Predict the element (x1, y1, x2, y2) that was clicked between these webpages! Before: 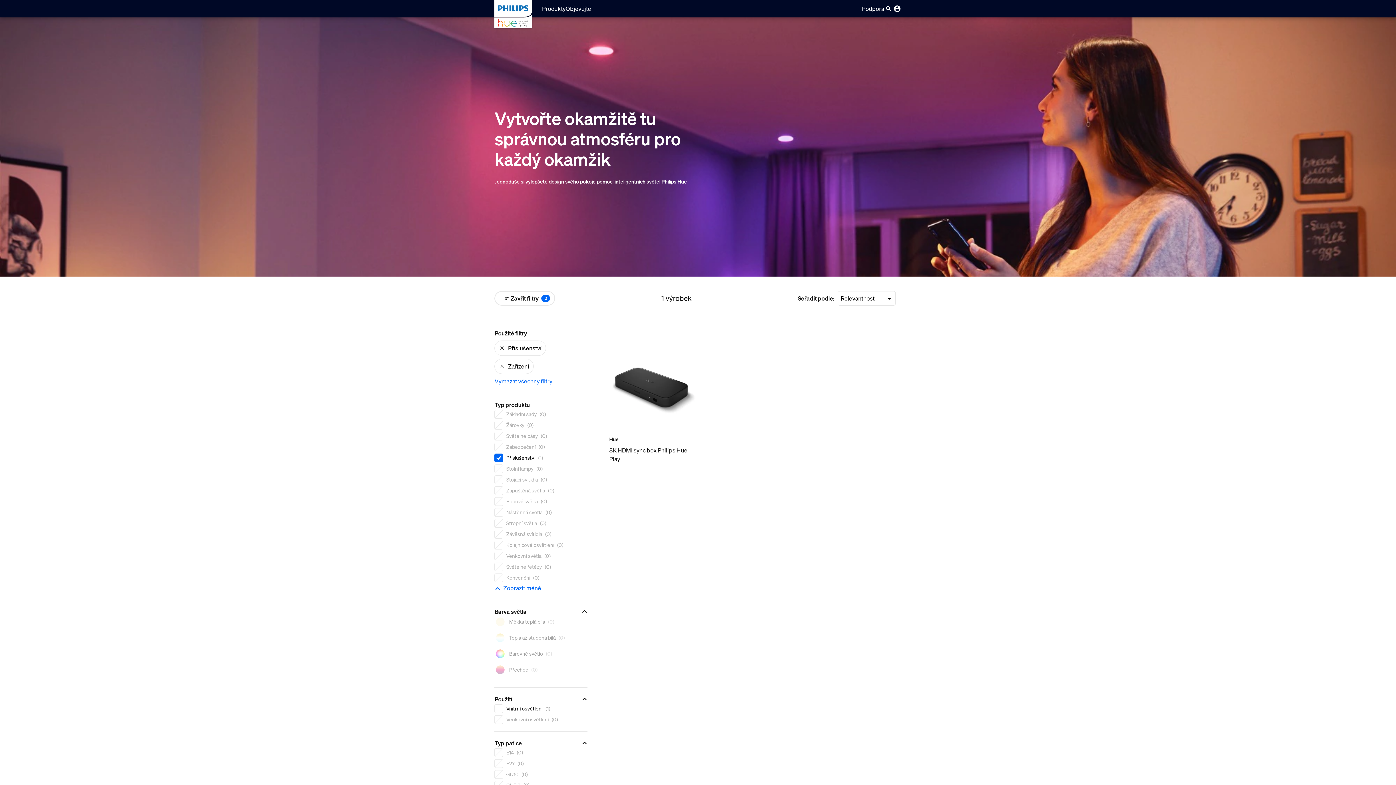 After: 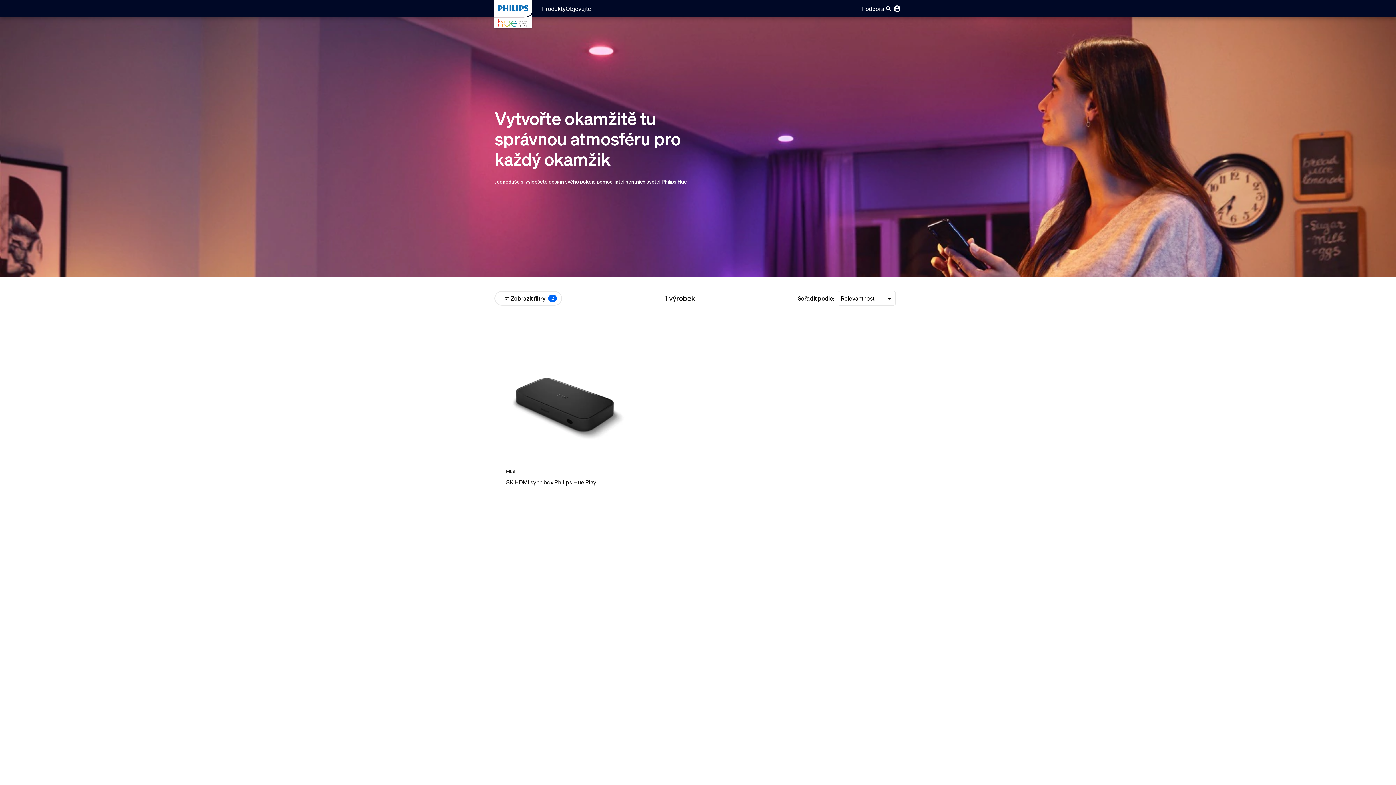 Action: label: Zavřít filtry
2 bbox: (494, 291, 555, 305)